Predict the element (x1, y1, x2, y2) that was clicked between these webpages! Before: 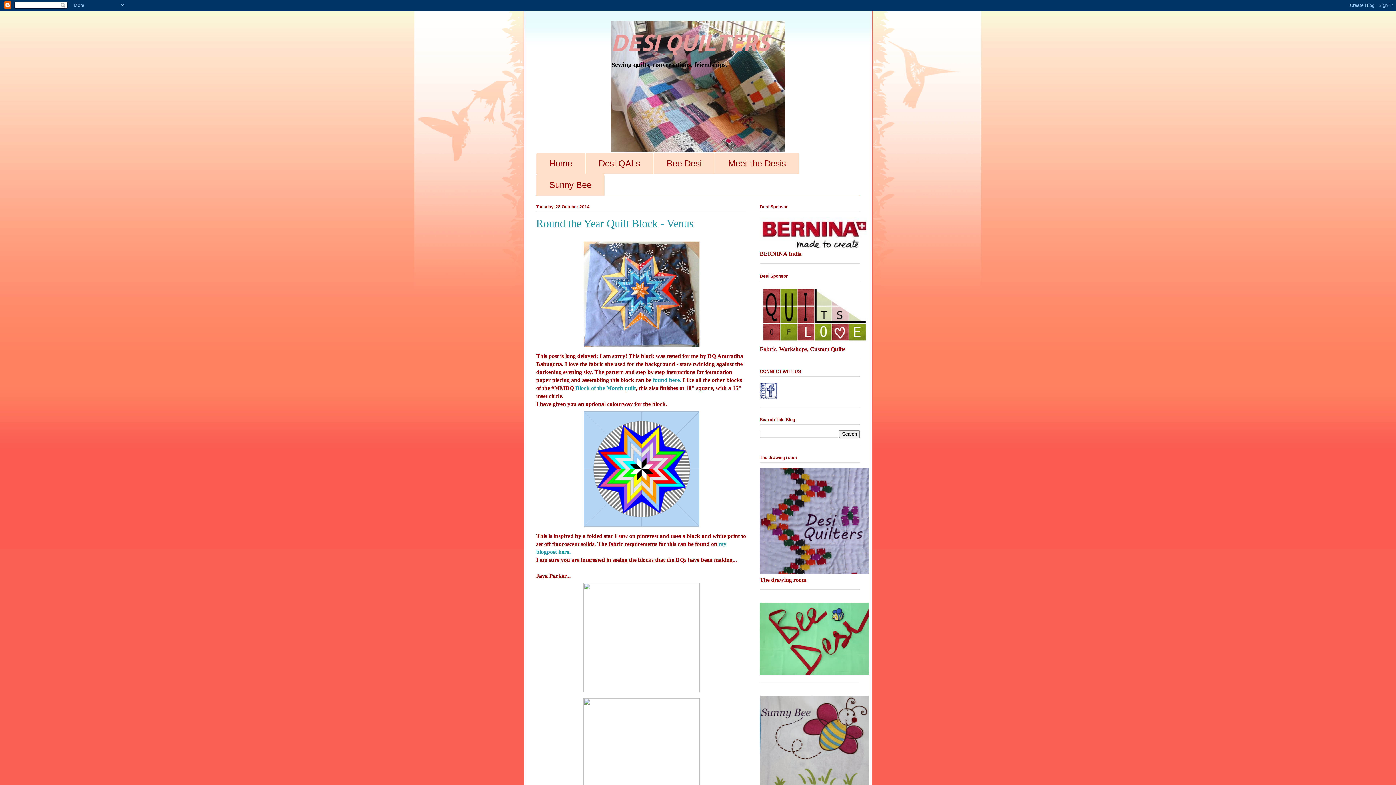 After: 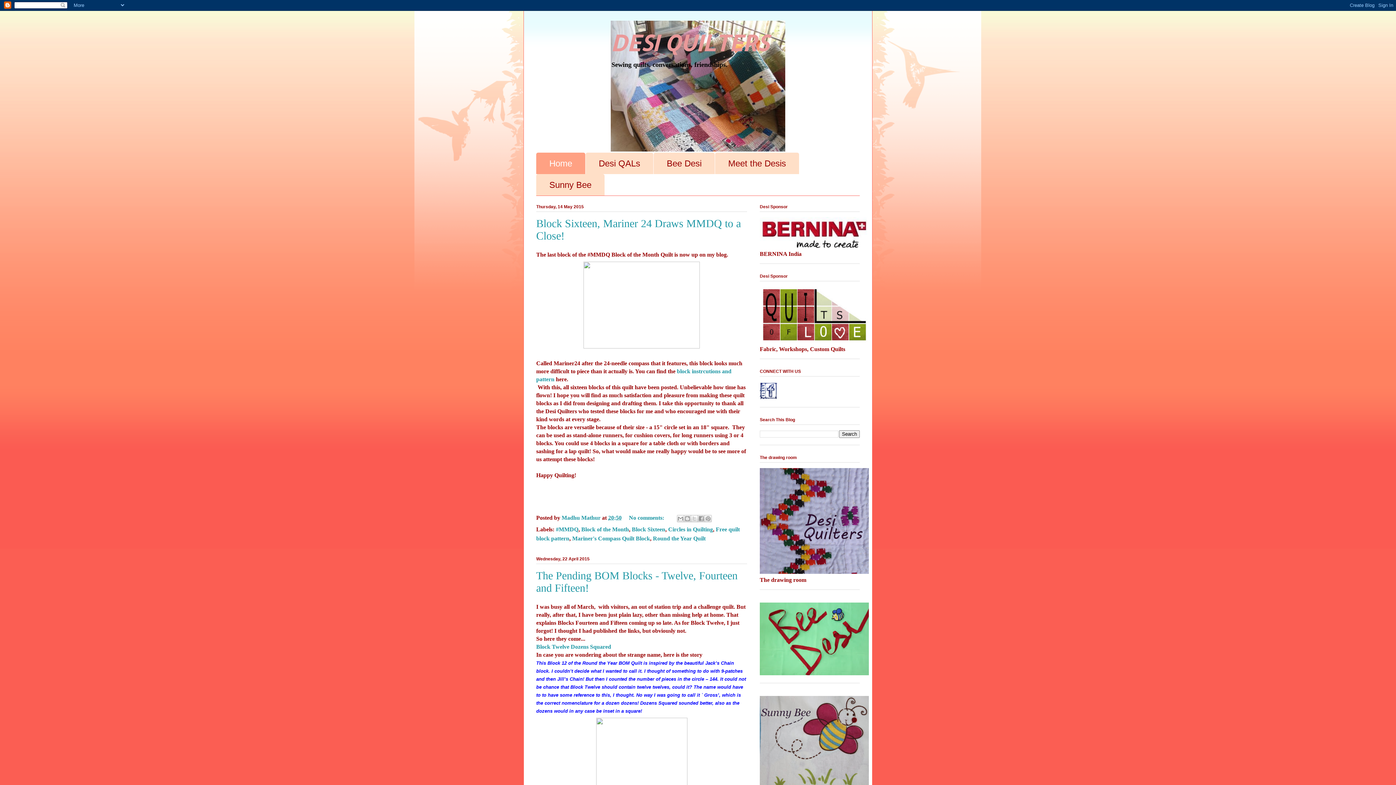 Action: label: DESI QUILTERS bbox: (610, 28, 768, 56)